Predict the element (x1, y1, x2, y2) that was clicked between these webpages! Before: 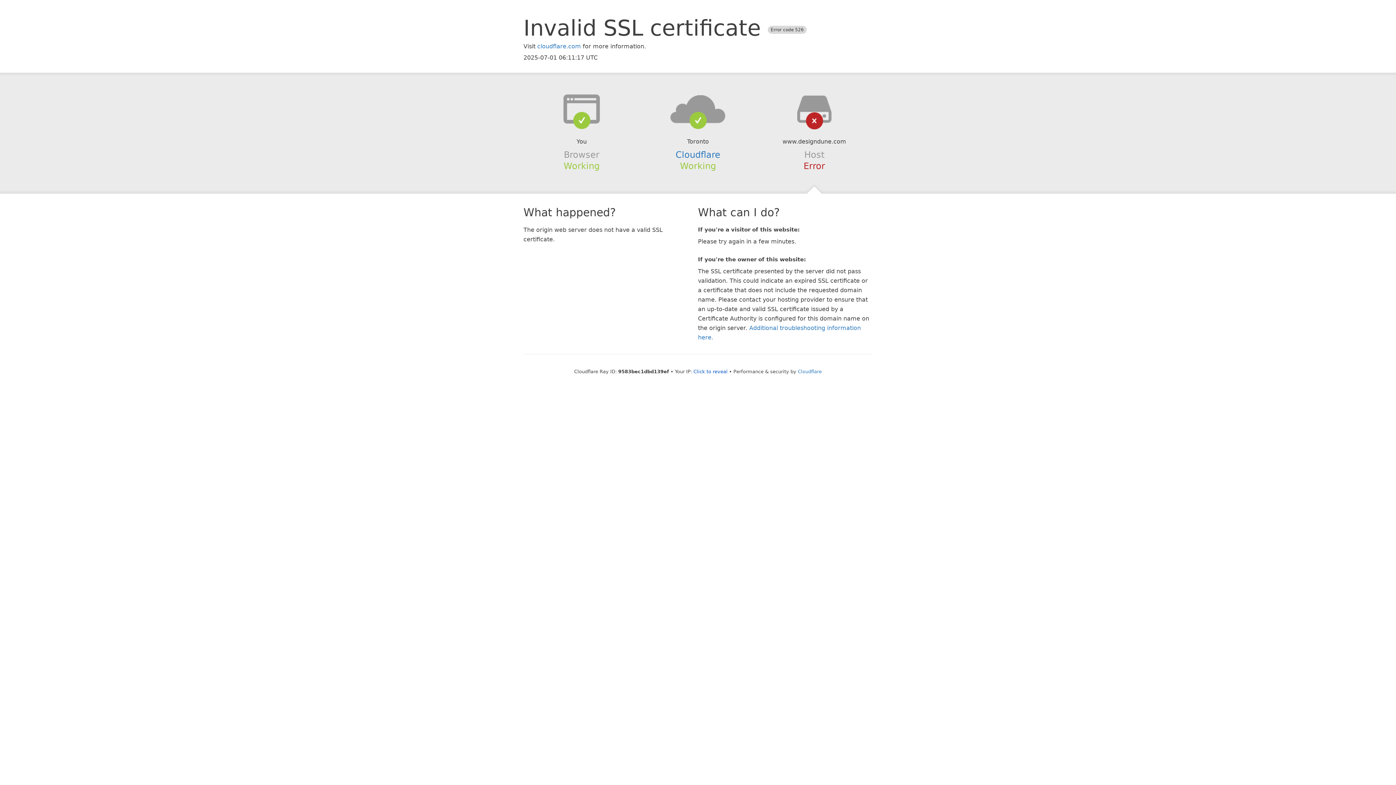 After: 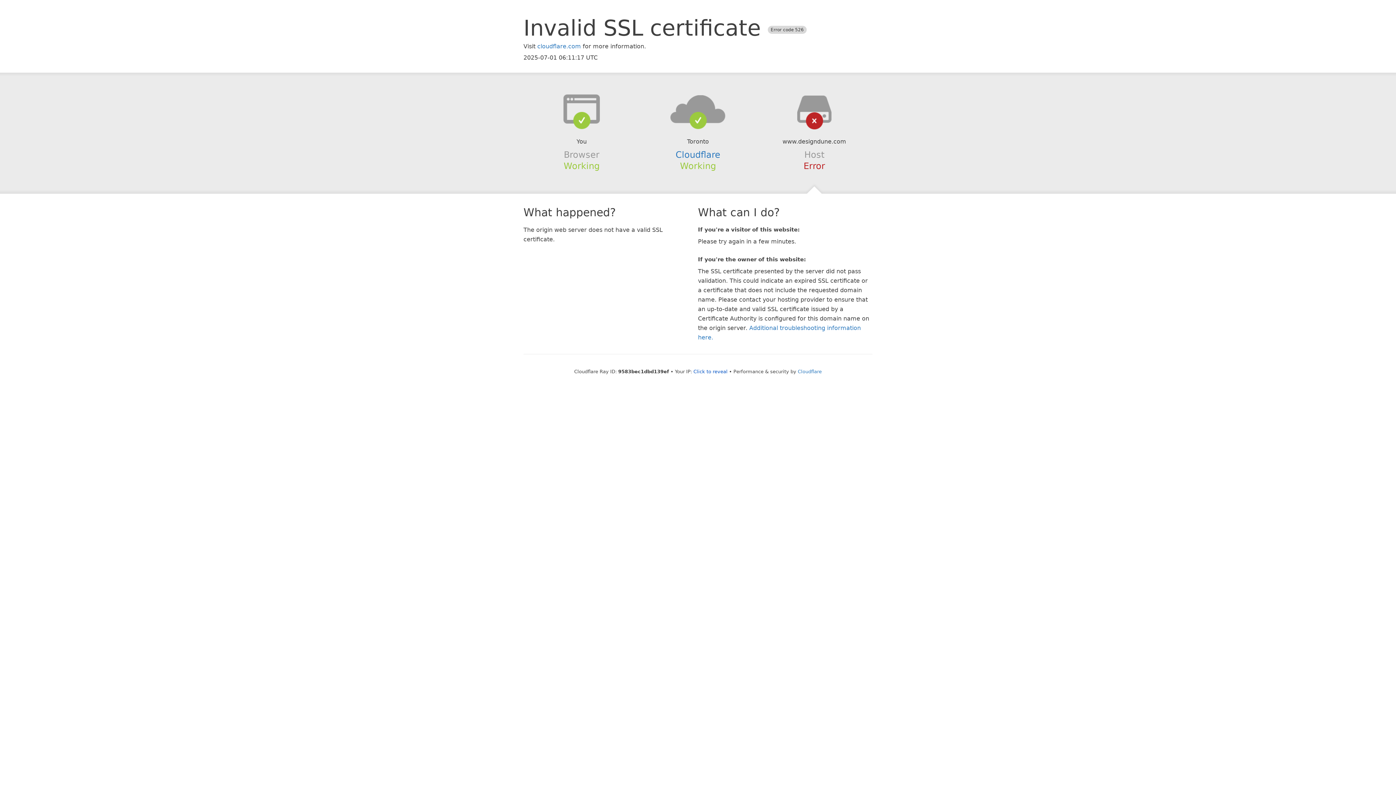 Action: bbox: (639, 94, 756, 123)